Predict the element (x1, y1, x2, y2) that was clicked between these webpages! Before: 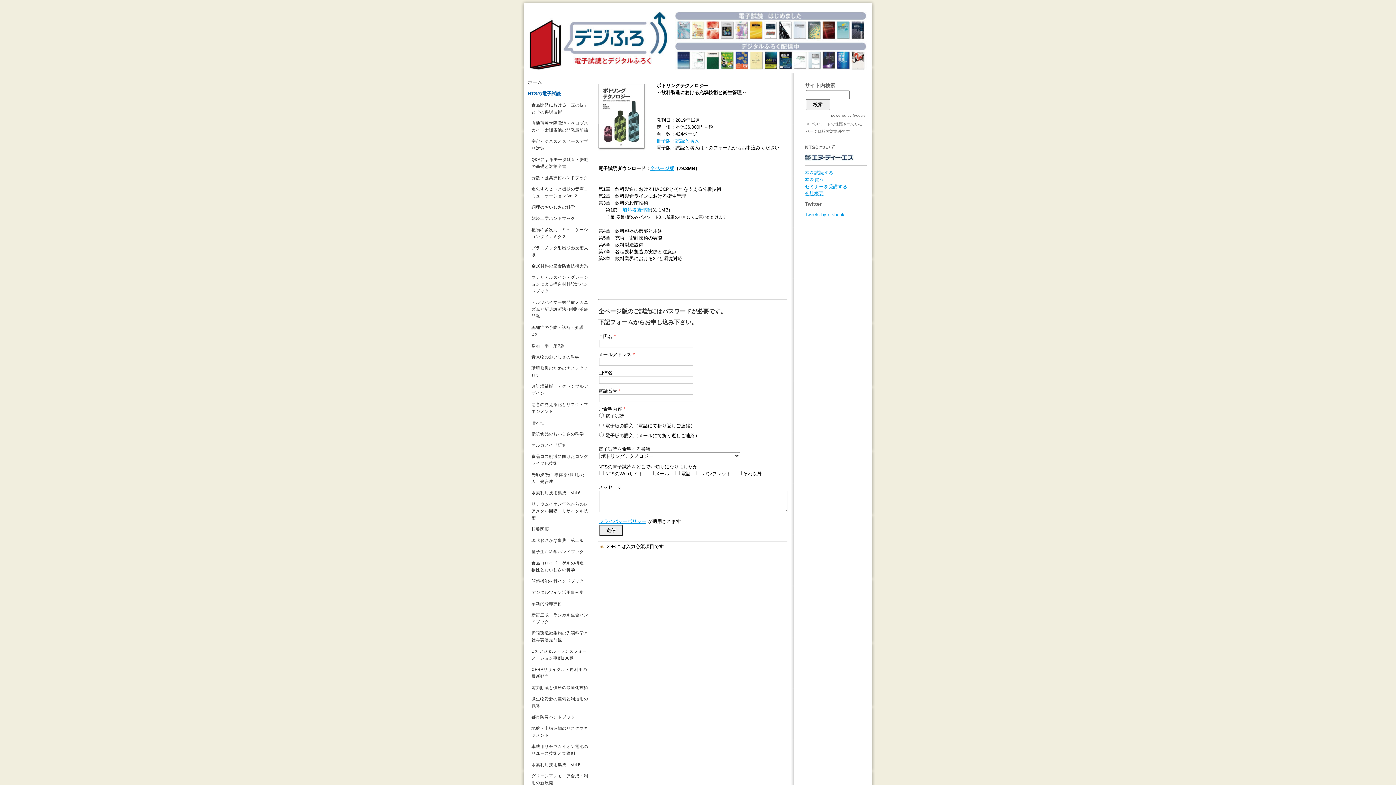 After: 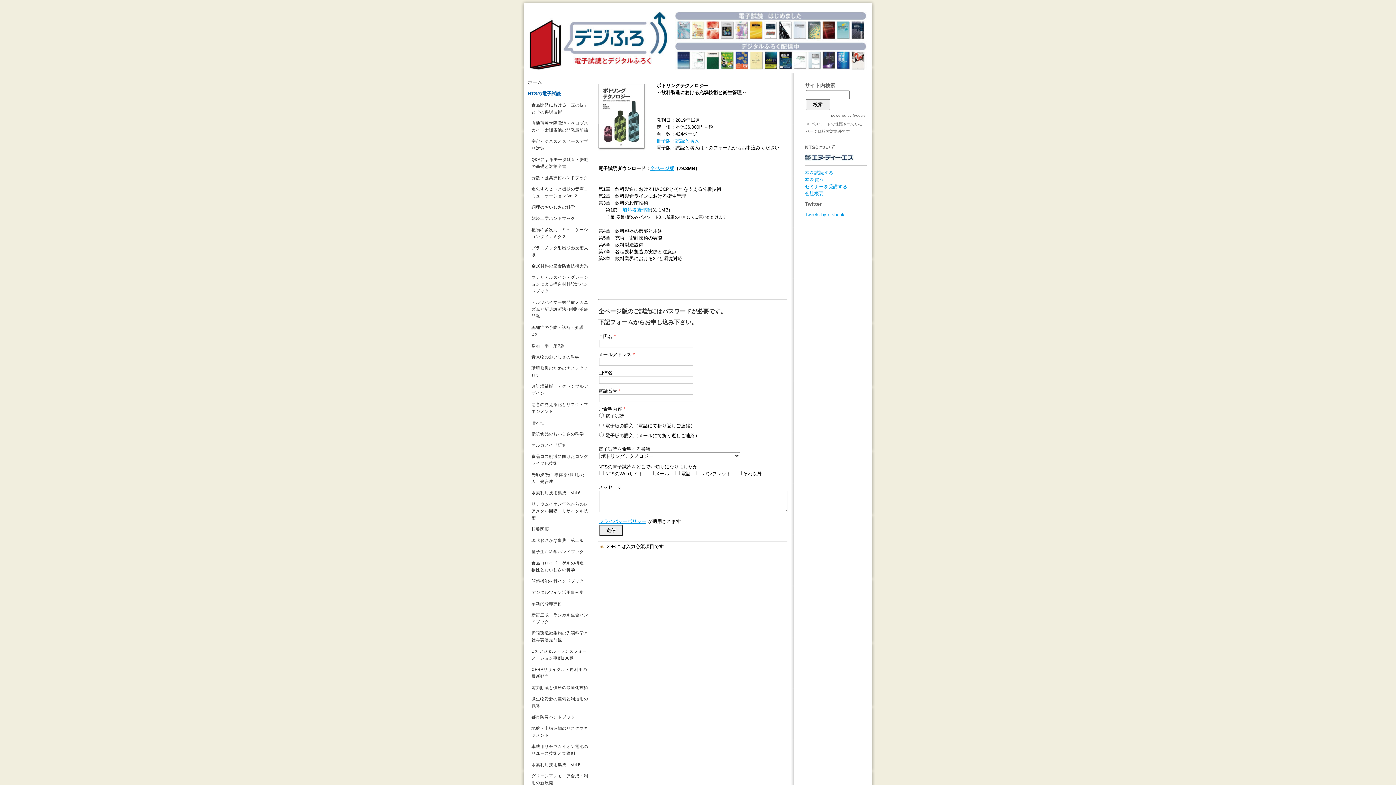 Action: bbox: (805, 190, 824, 196) label: 会社概要